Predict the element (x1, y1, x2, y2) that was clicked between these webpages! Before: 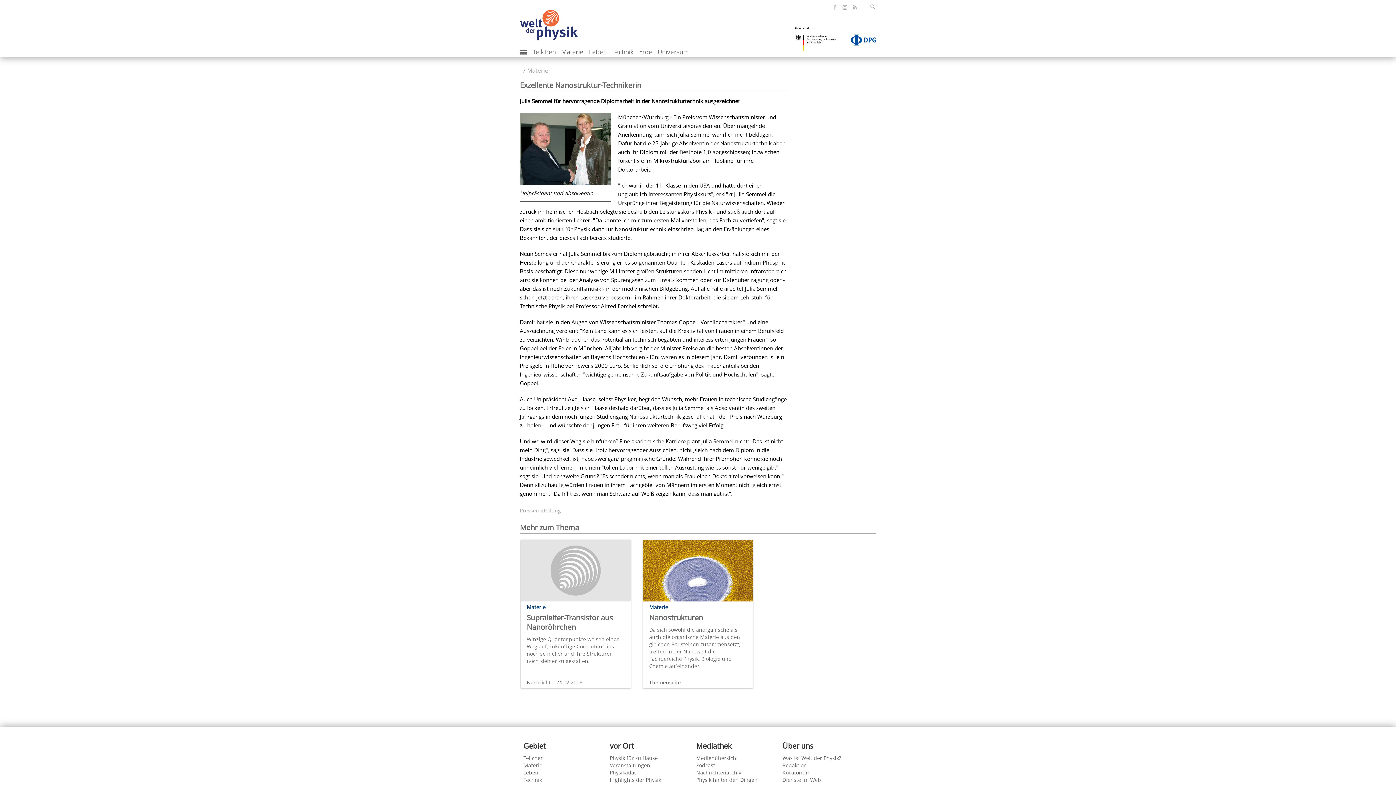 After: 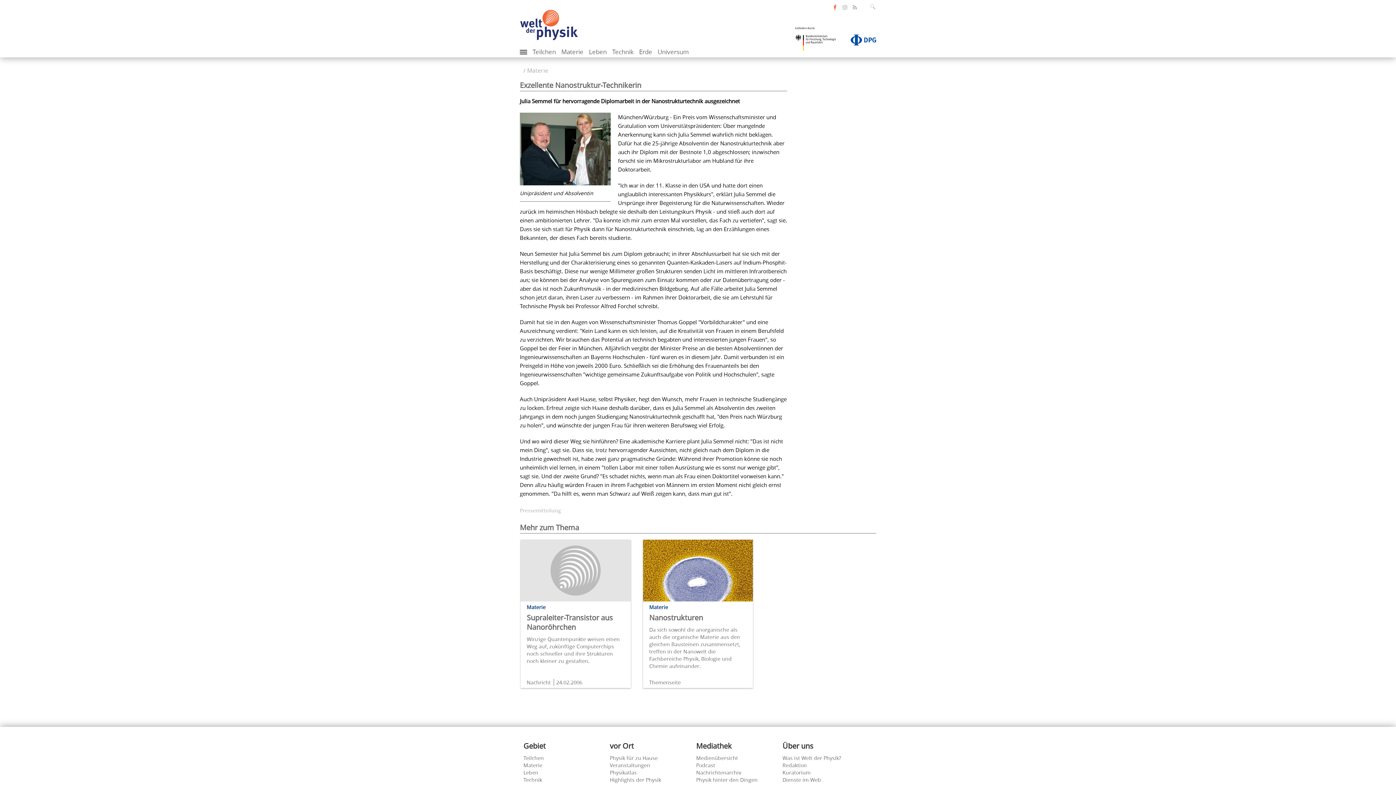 Action: bbox: (833, 4, 836, 10) label: öffnet die Facebook-Seite von Welt der Physik